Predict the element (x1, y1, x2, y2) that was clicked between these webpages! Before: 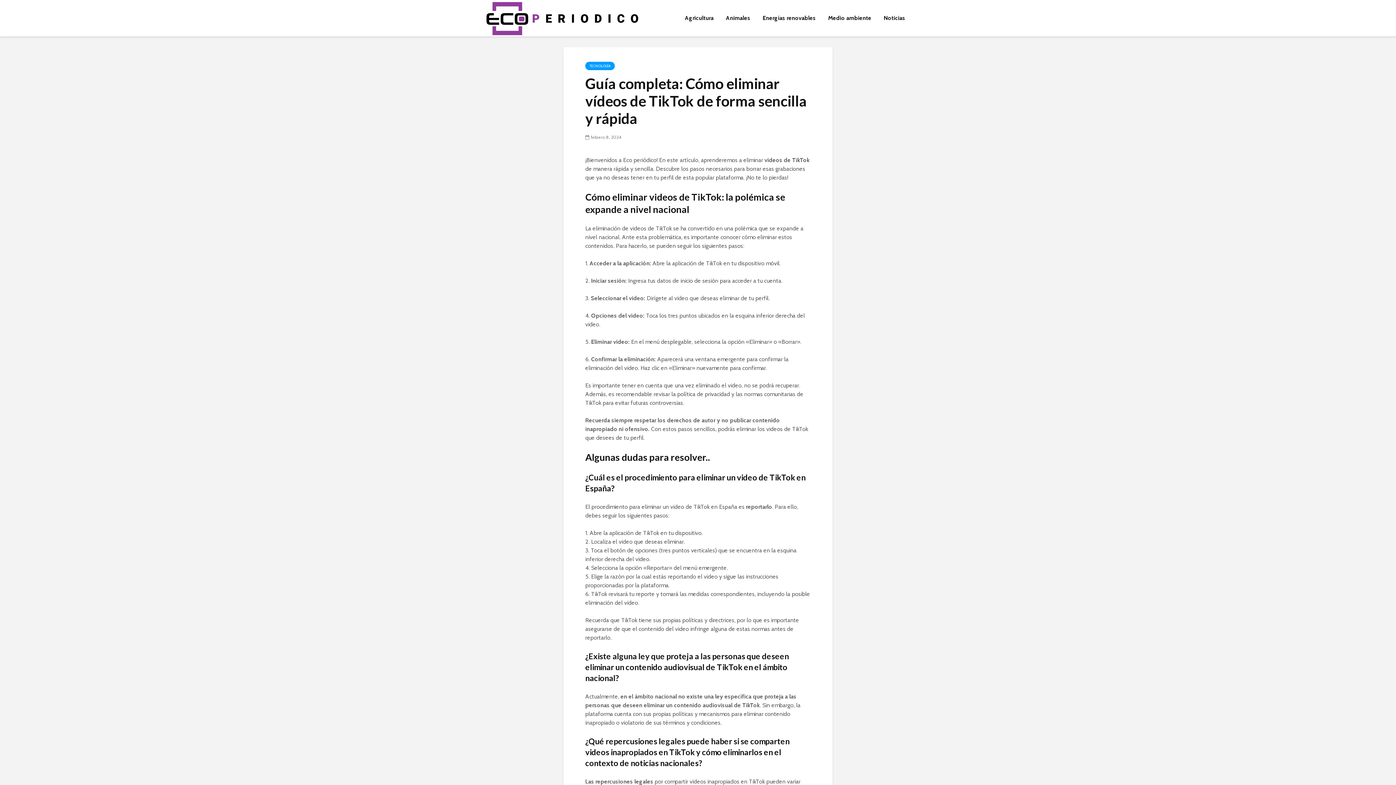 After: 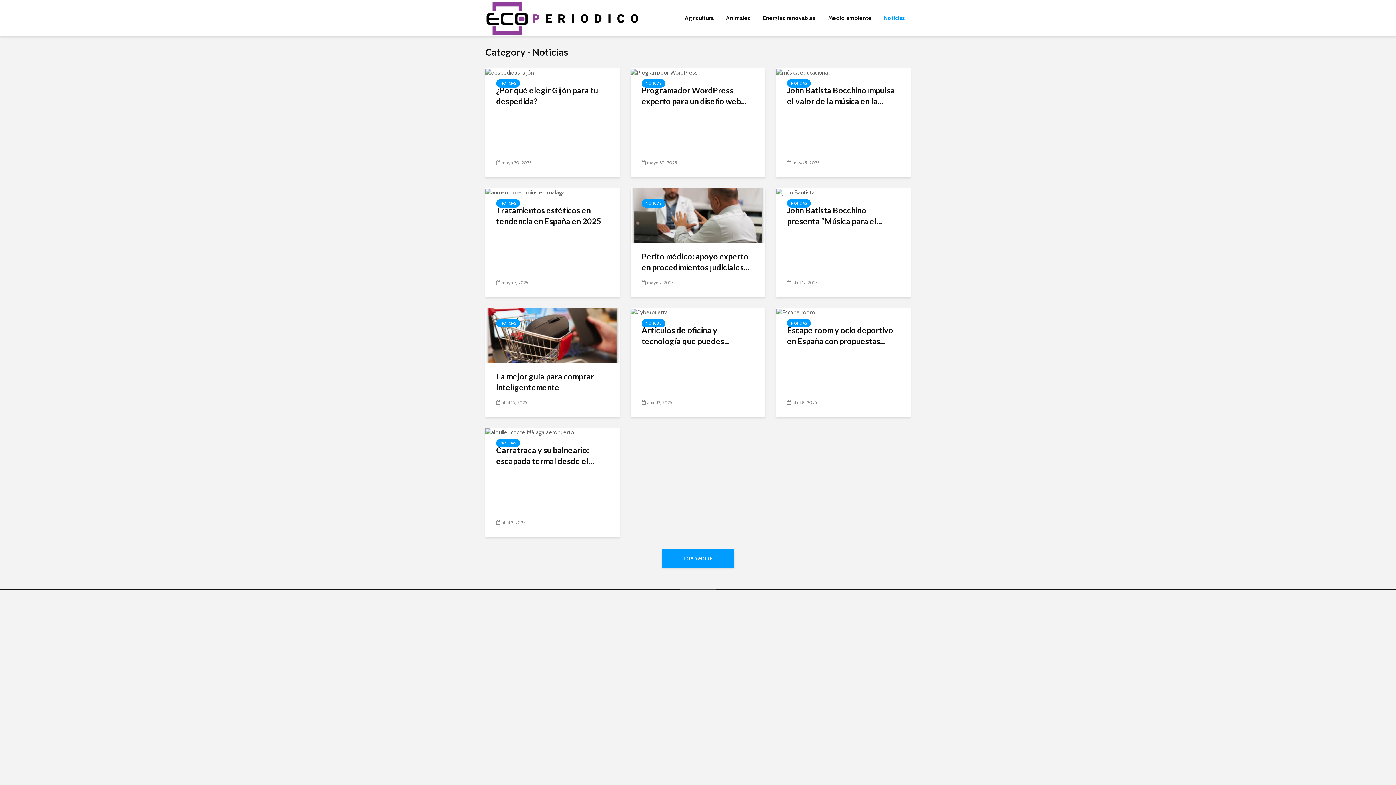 Action: bbox: (878, 10, 910, 25) label: Noticias